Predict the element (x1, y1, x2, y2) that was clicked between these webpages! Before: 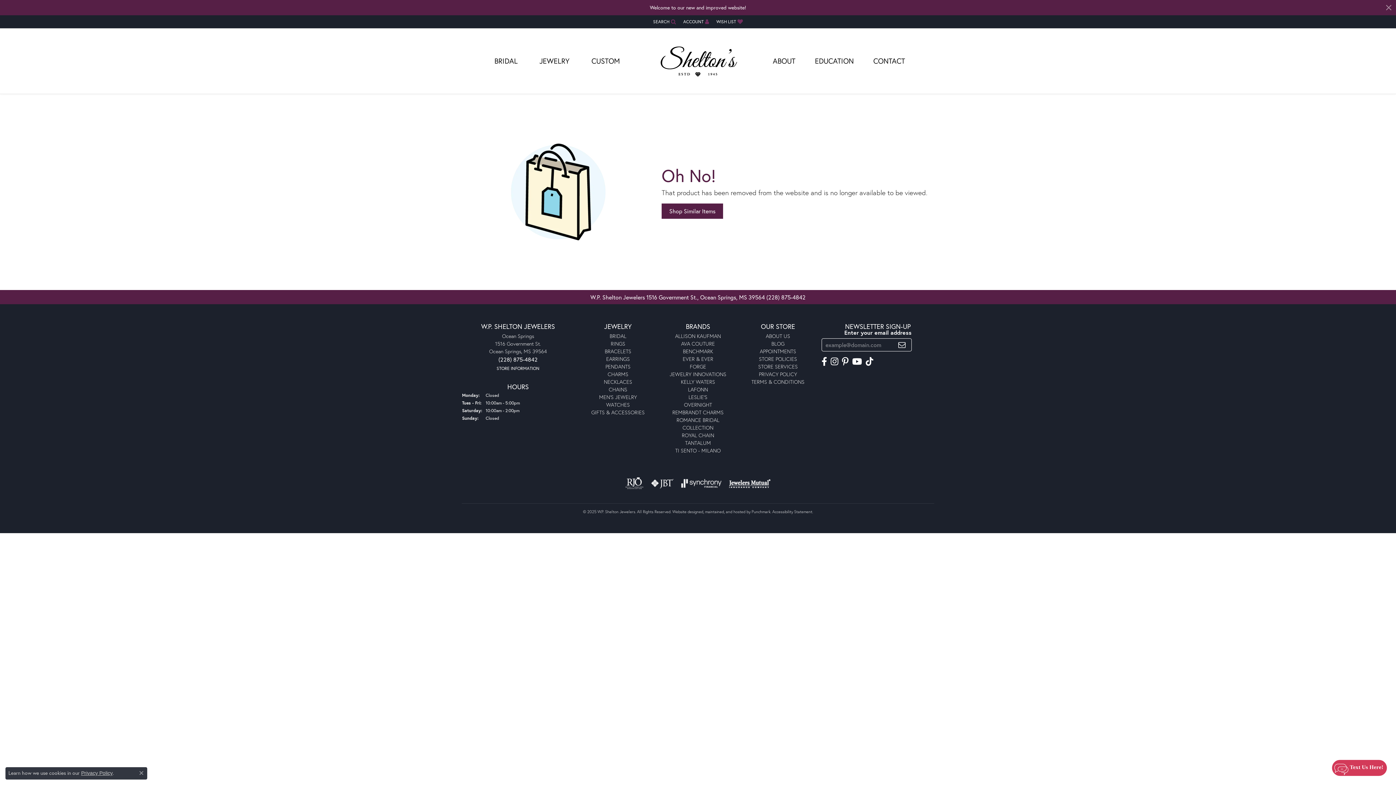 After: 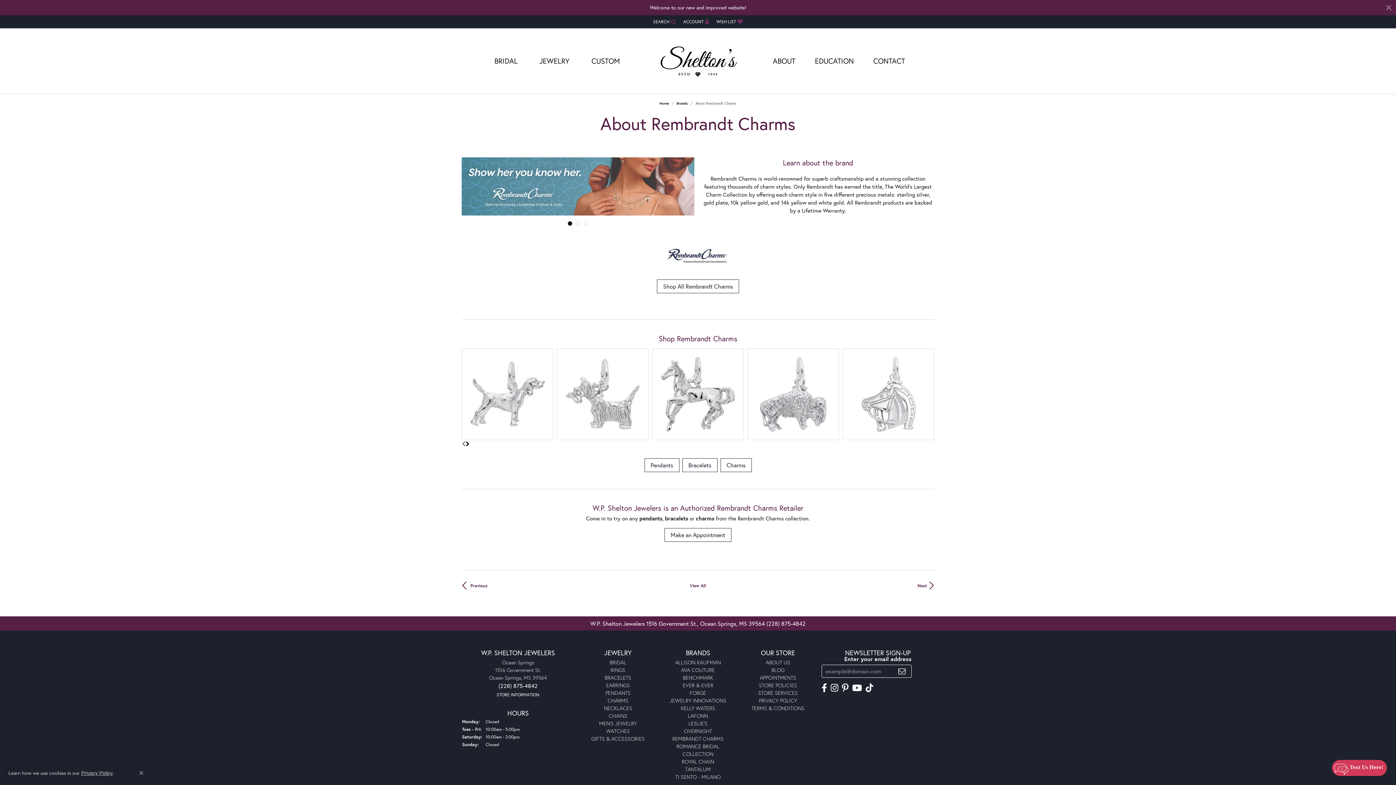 Action: label: REMBRANDT CHARMS bbox: (672, 409, 723, 416)